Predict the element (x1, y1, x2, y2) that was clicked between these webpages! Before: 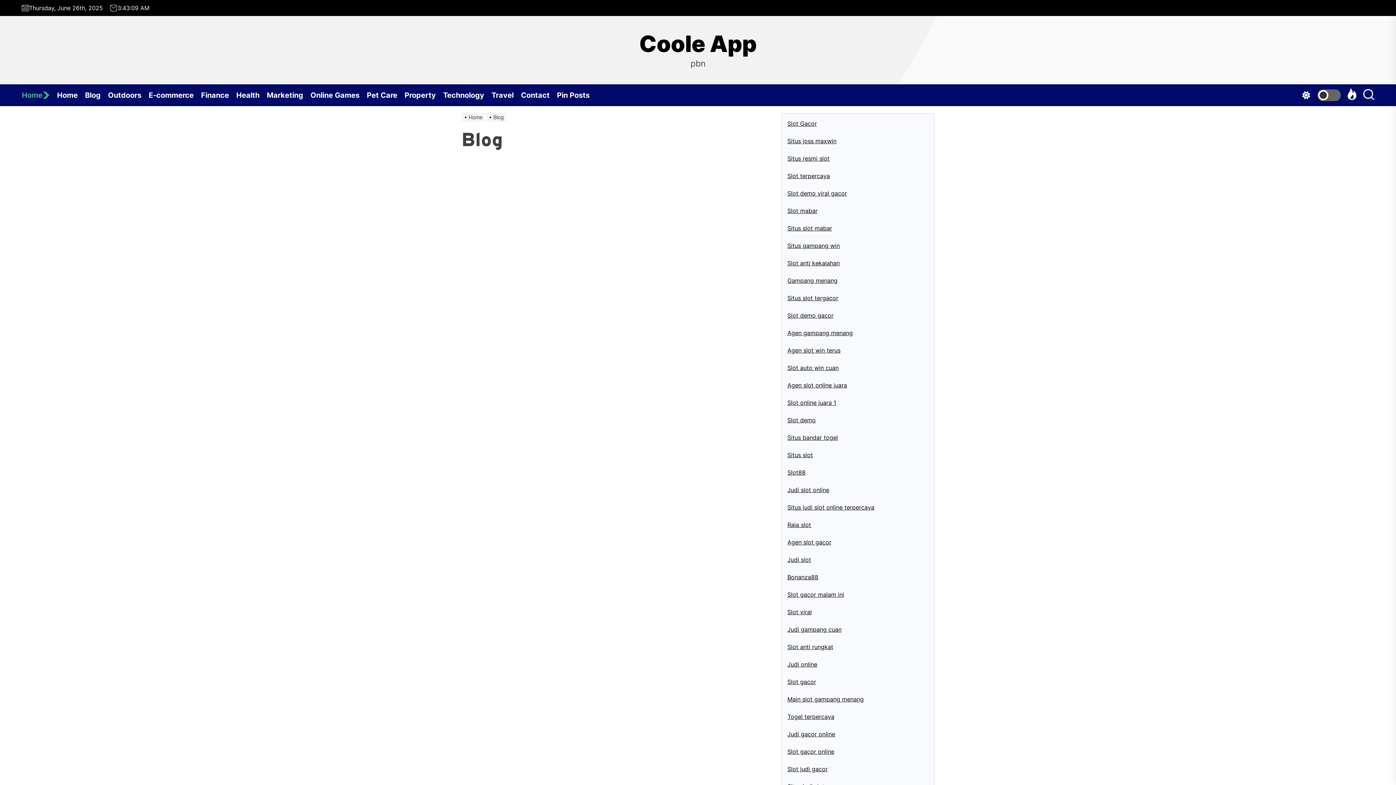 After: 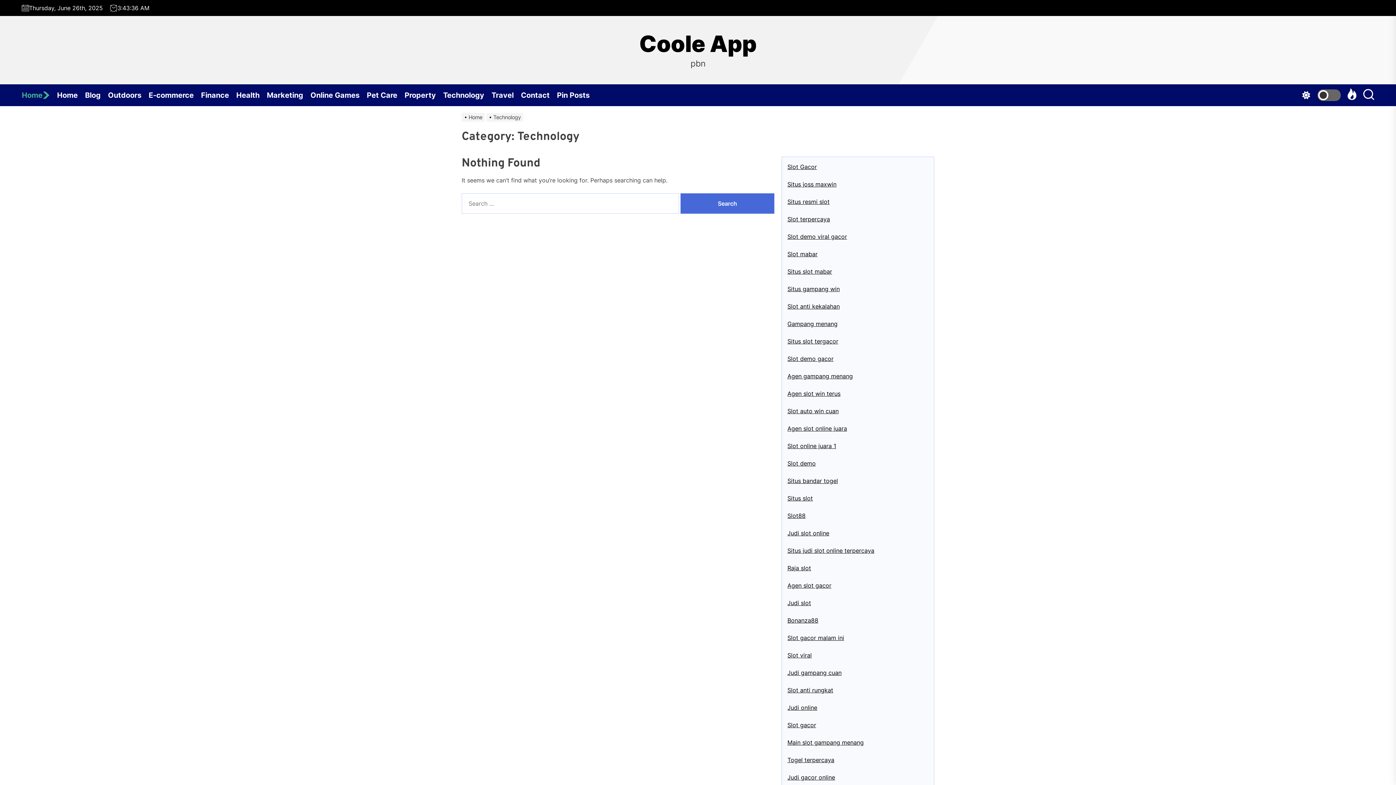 Action: label: Technology bbox: (443, 84, 491, 106)